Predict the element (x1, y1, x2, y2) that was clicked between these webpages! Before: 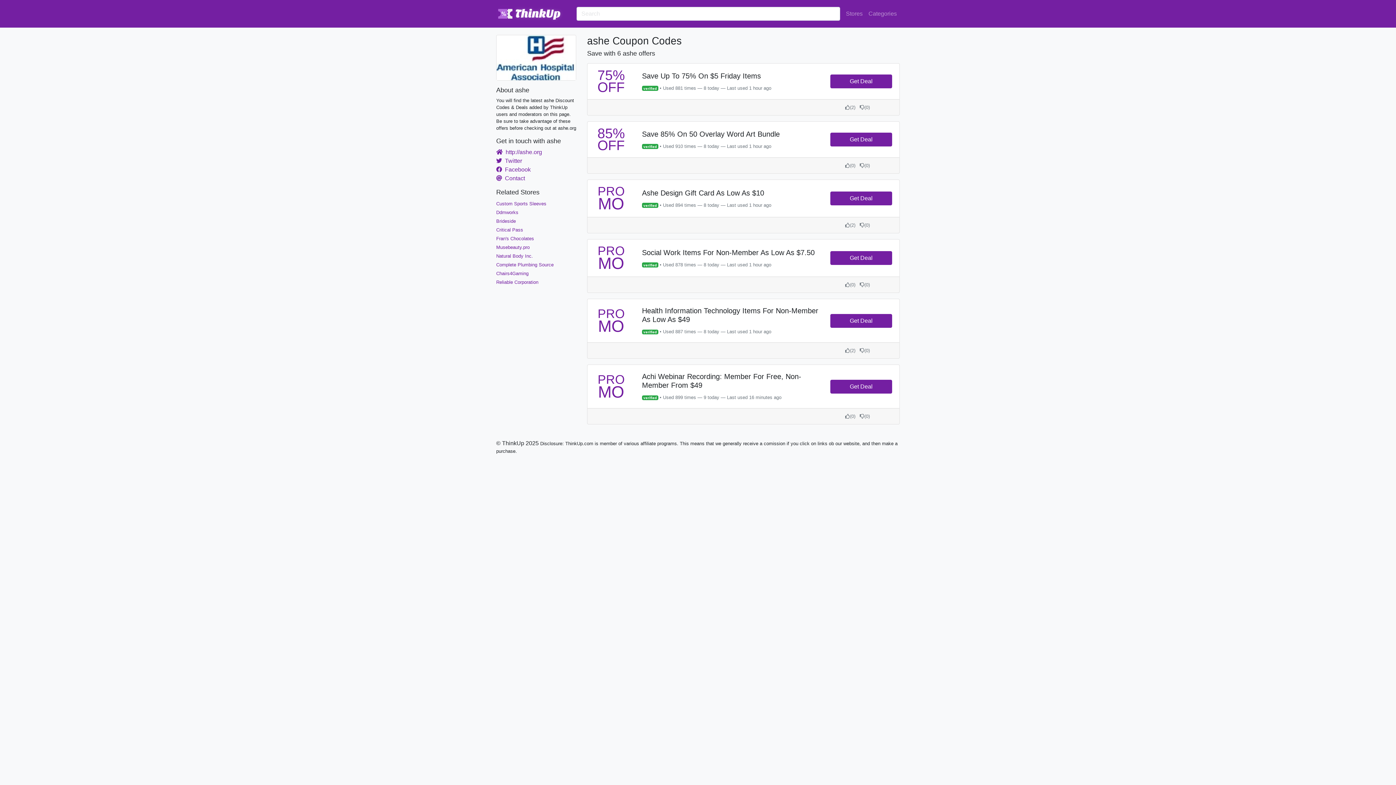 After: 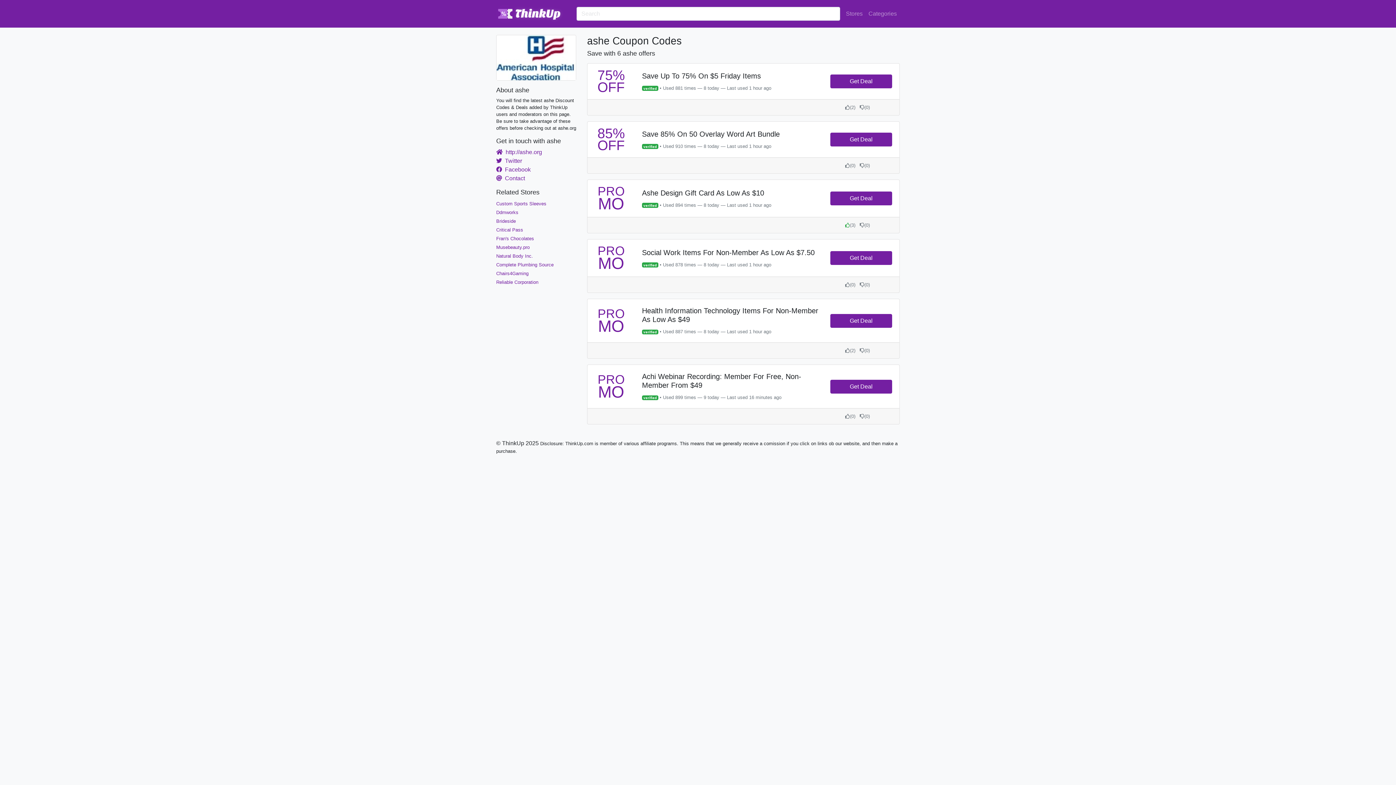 Action: bbox: (845, 222, 850, 228)